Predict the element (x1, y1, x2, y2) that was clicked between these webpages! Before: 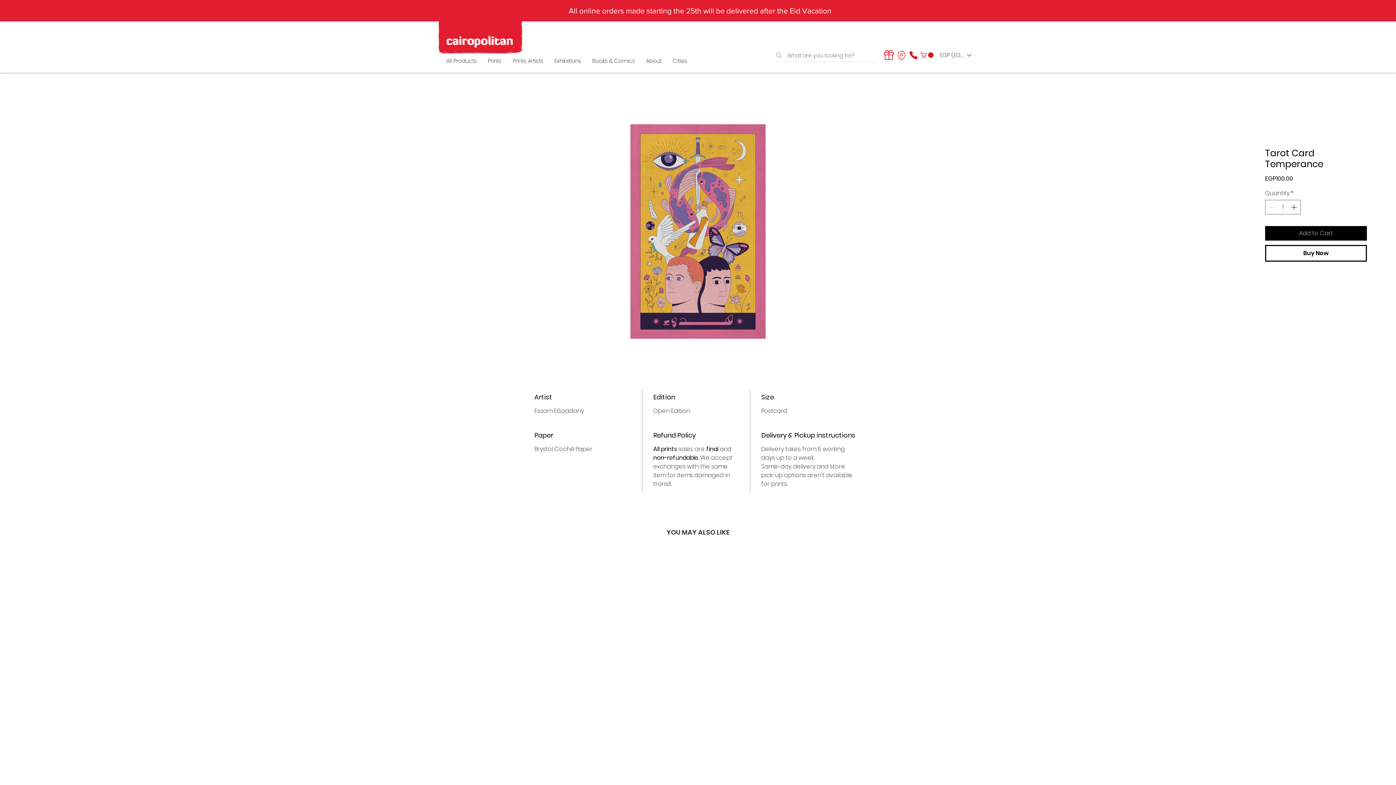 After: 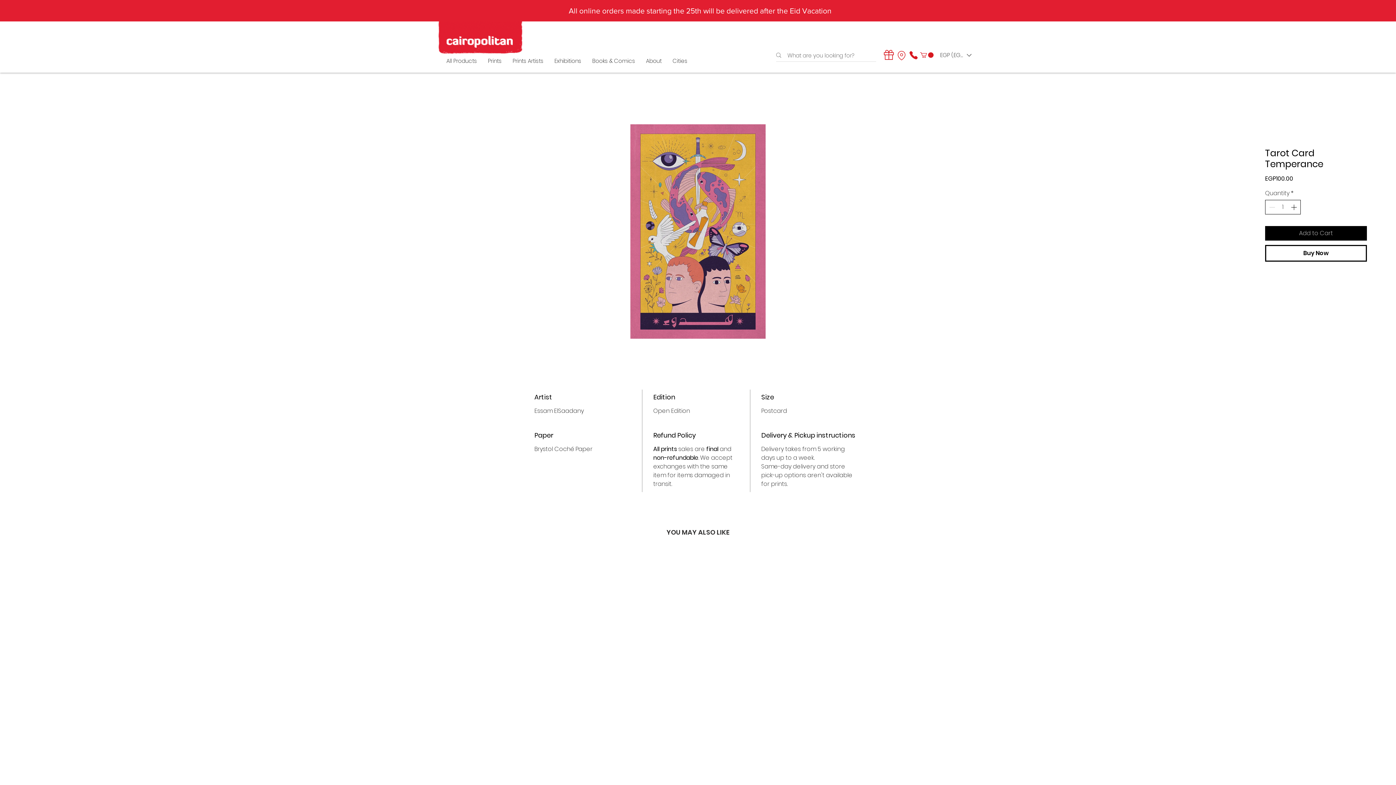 Action: bbox: (1289, 200, 1300, 214)